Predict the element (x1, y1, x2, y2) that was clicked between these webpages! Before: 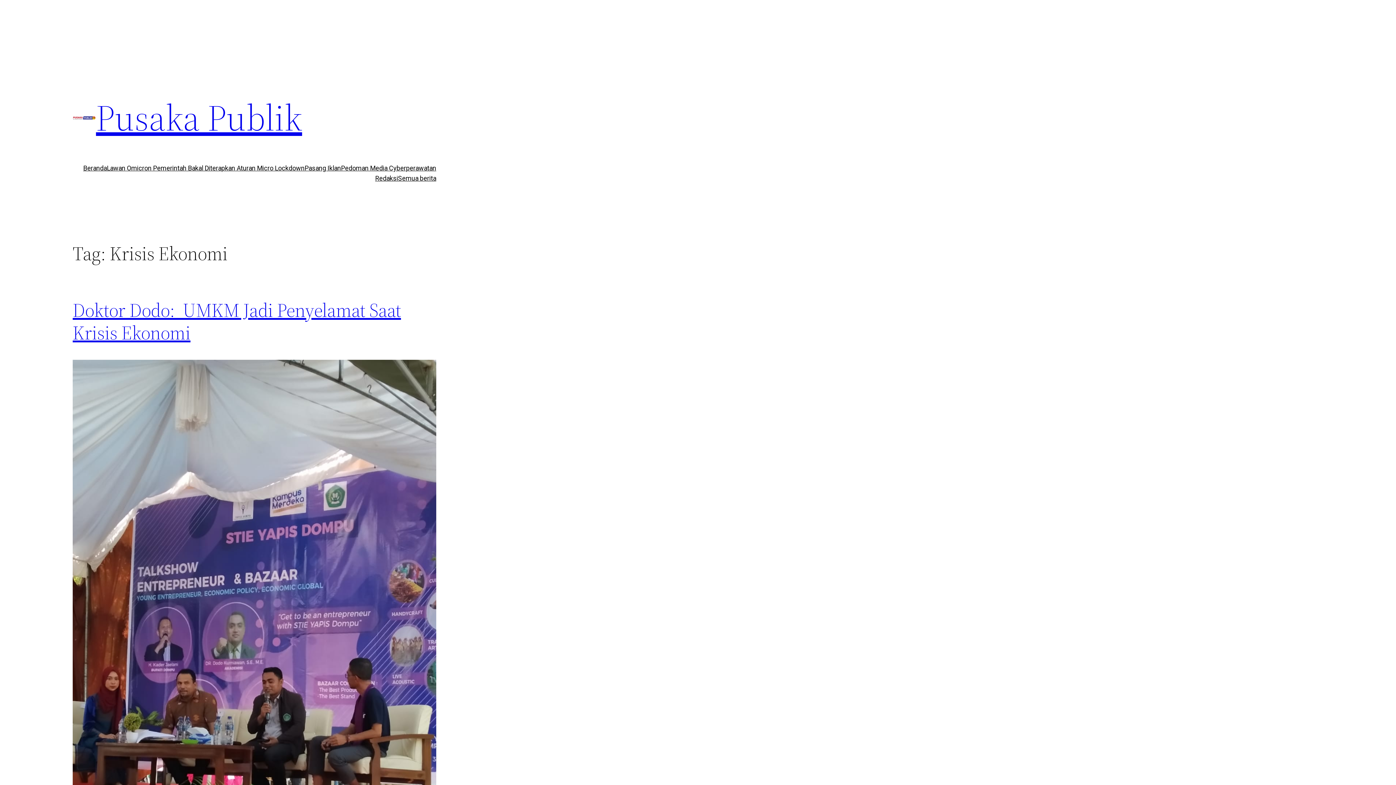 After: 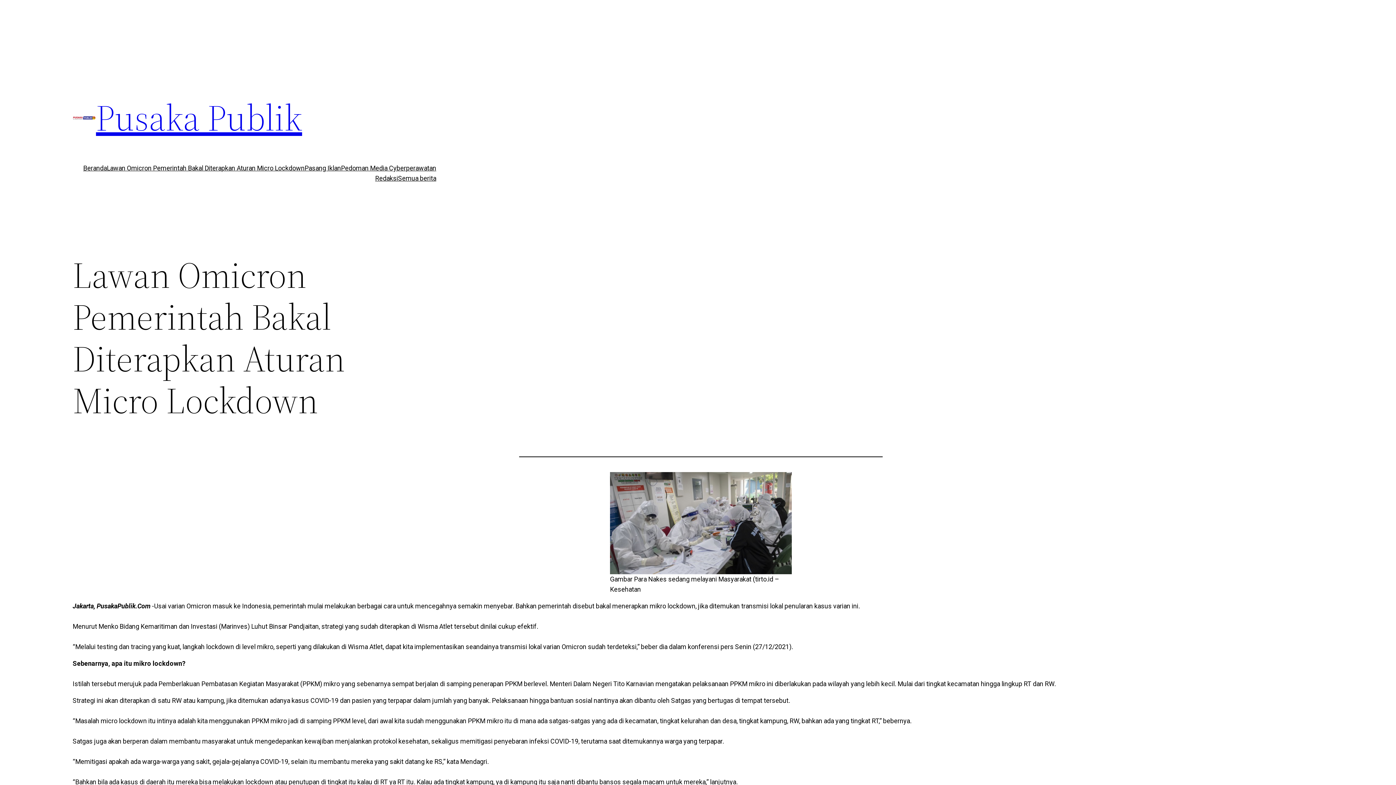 Action: label: Lawan Omicron Pemerintah Bakal Diterapkan Aturan Micro Lockdown bbox: (106, 163, 304, 173)